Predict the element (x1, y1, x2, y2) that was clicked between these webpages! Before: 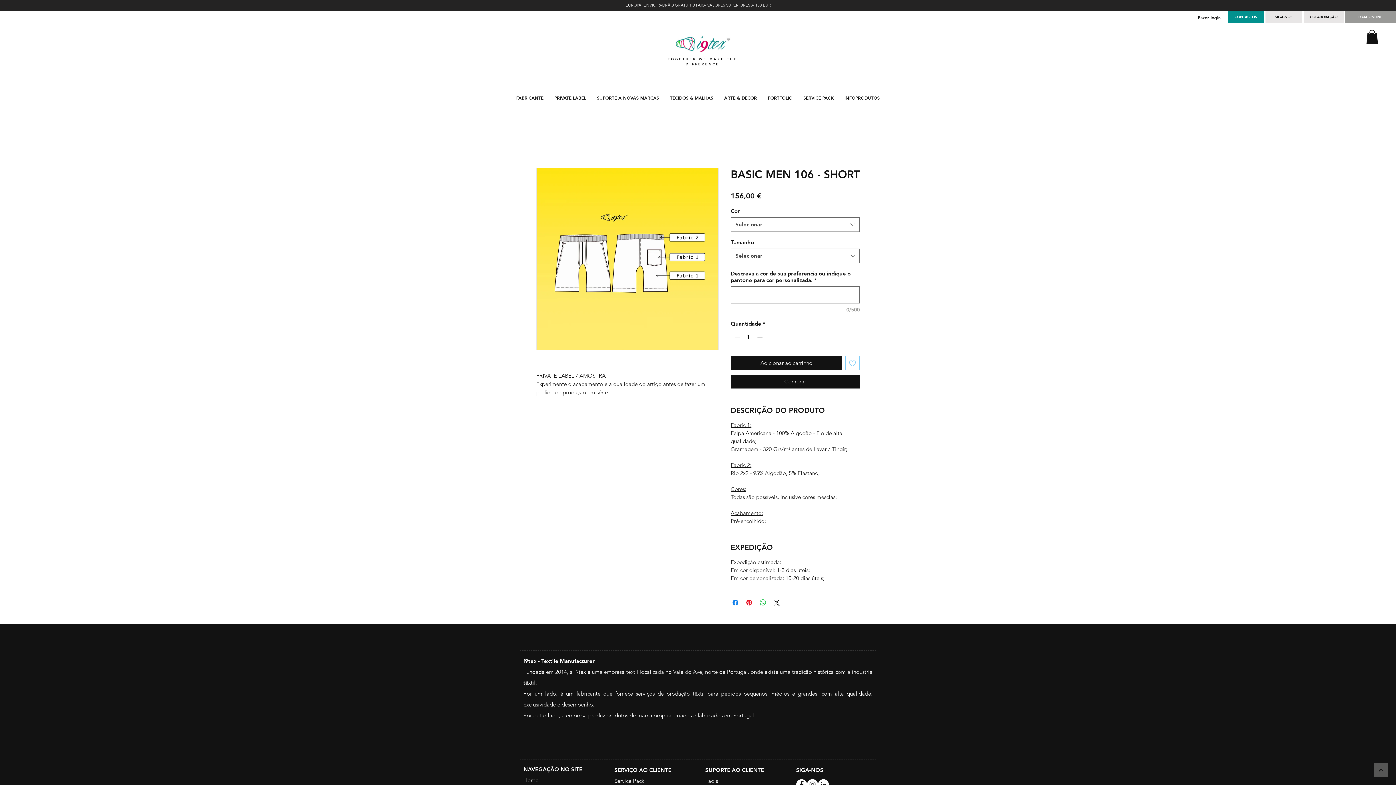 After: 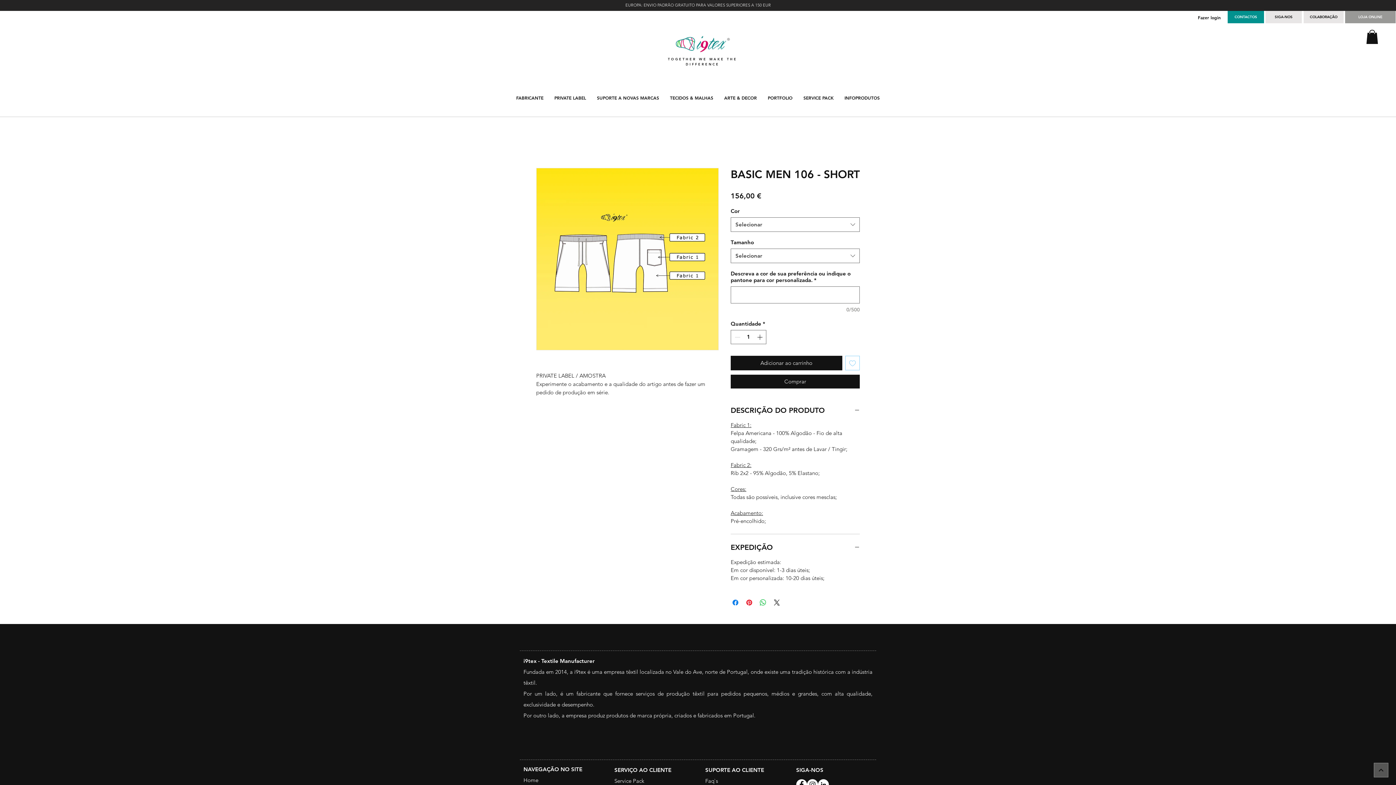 Action: bbox: (1366, 29, 1378, 44)